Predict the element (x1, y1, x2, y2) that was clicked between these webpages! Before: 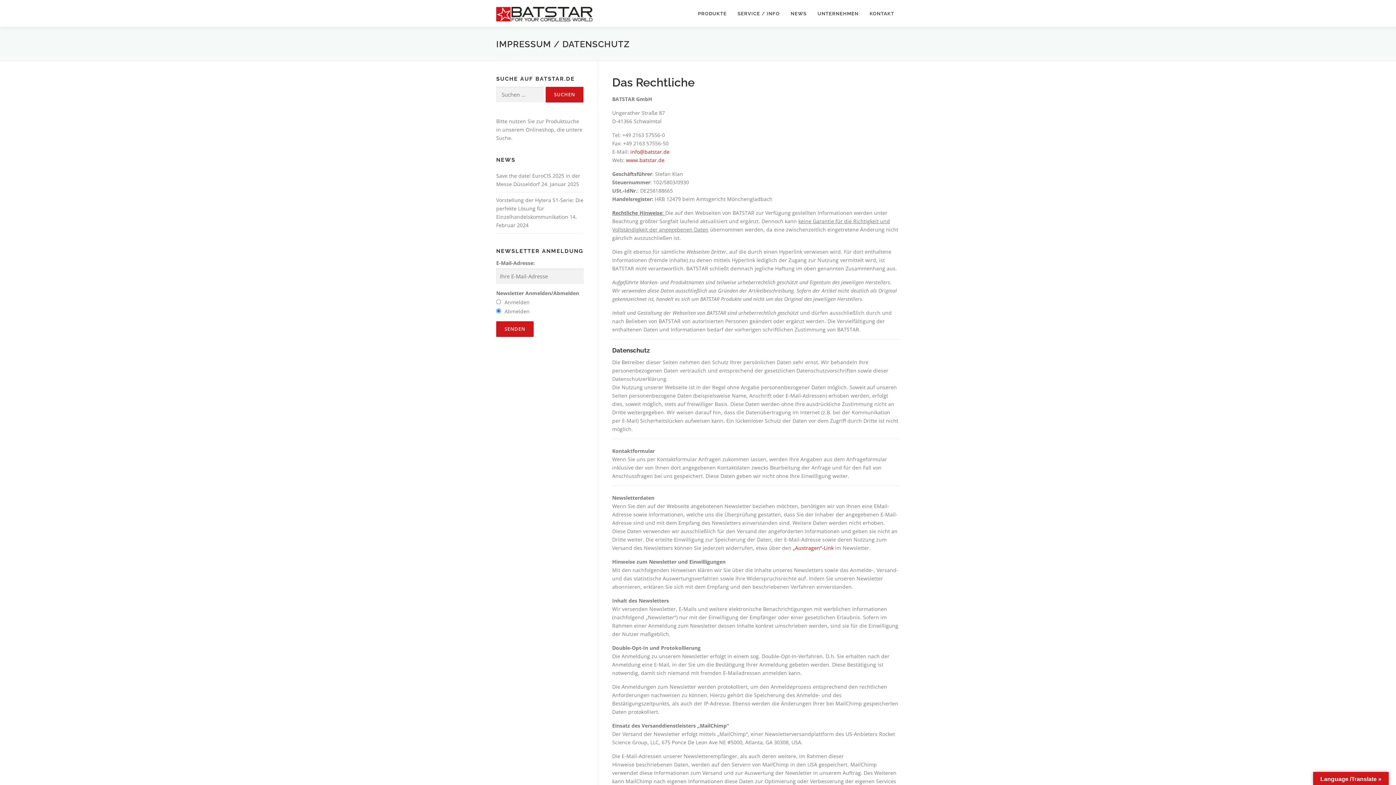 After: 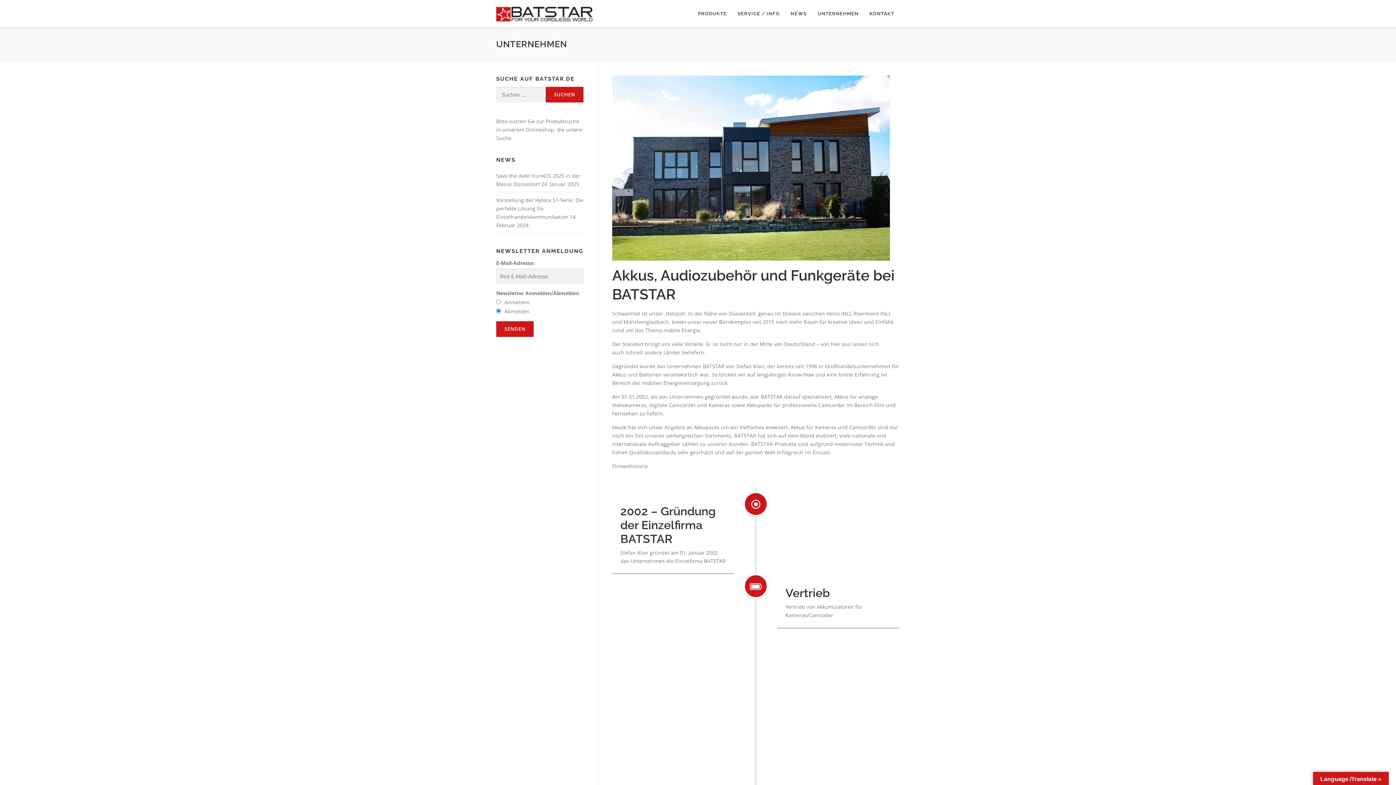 Action: label: UNTERNEHMEN bbox: (812, 0, 864, 27)